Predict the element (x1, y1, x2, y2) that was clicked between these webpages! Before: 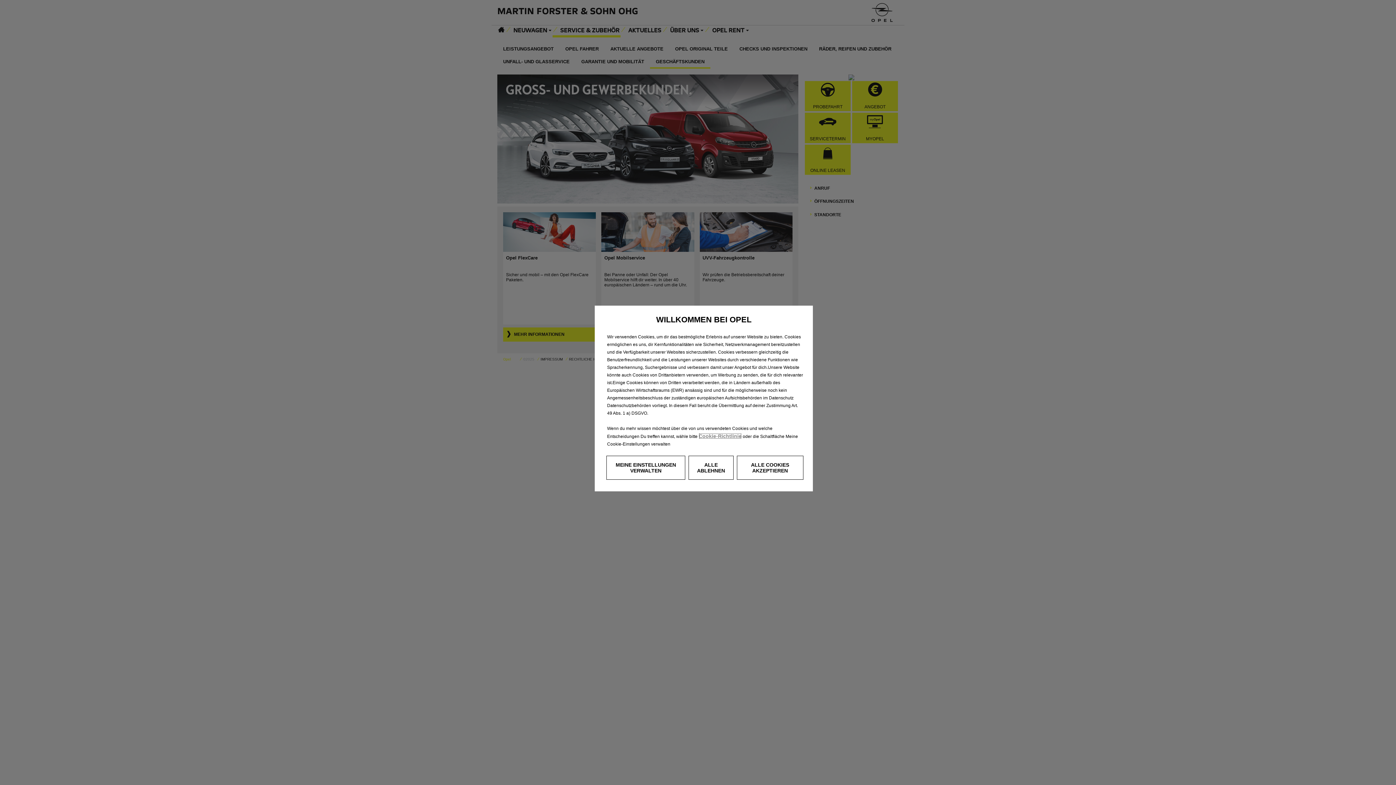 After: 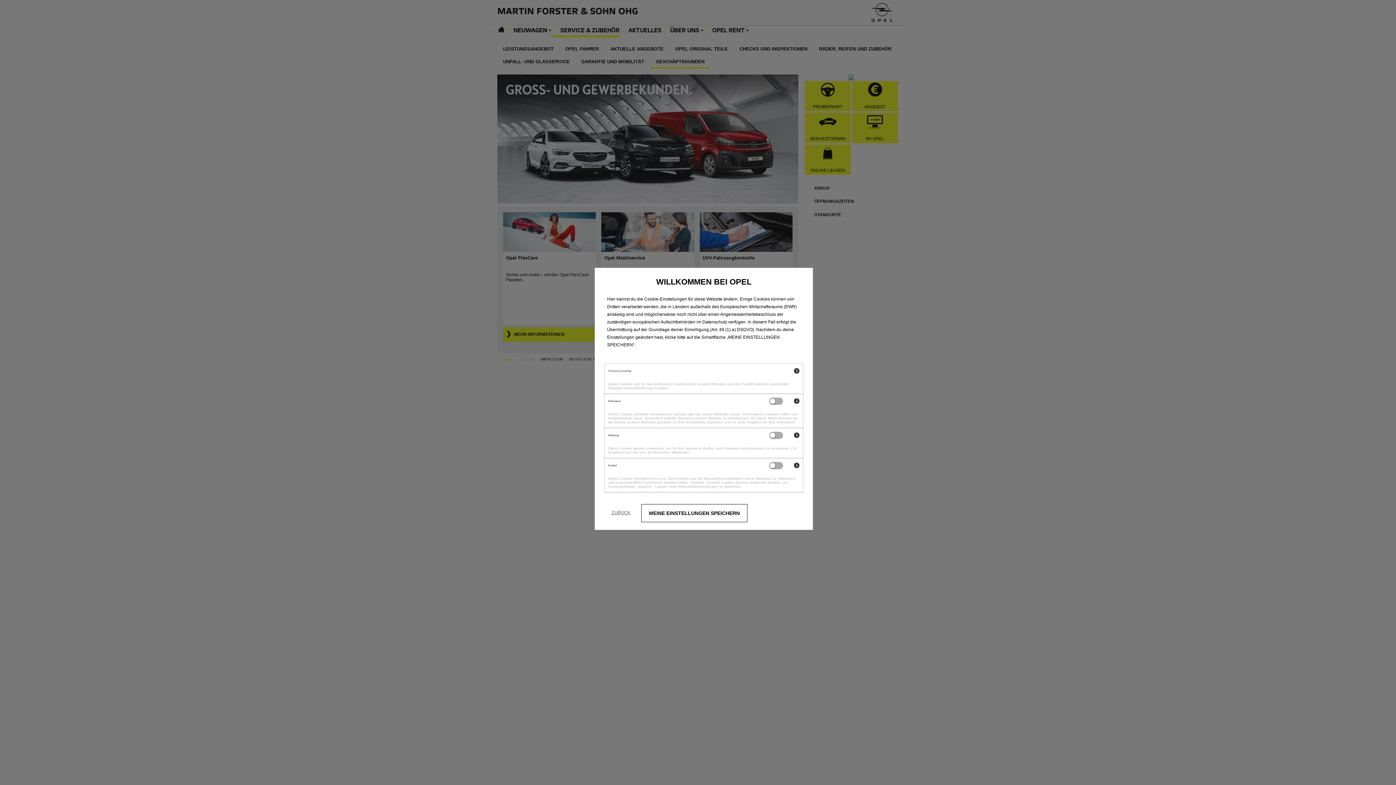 Action: label: MEINE EINSTELLUNGEN VERWALTEN bbox: (606, 456, 685, 480)